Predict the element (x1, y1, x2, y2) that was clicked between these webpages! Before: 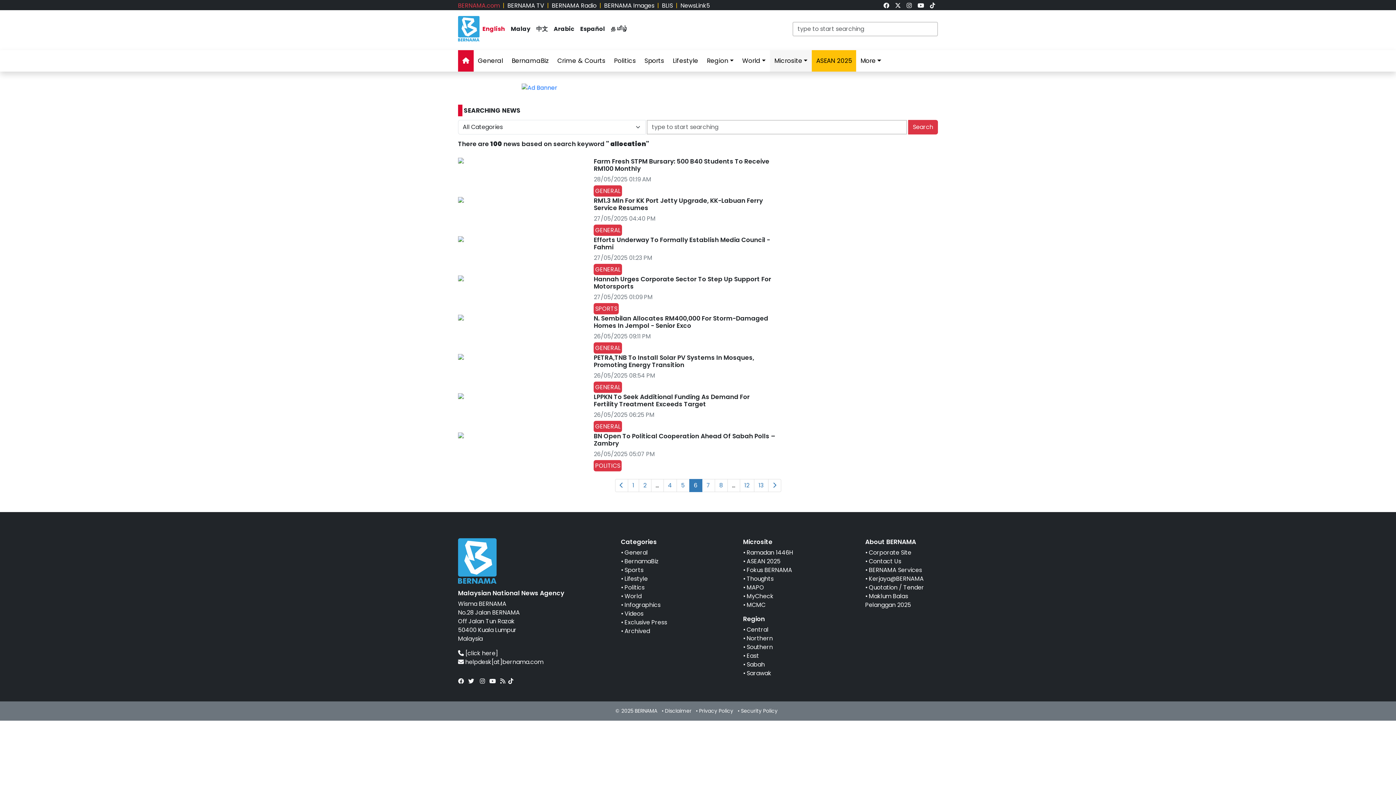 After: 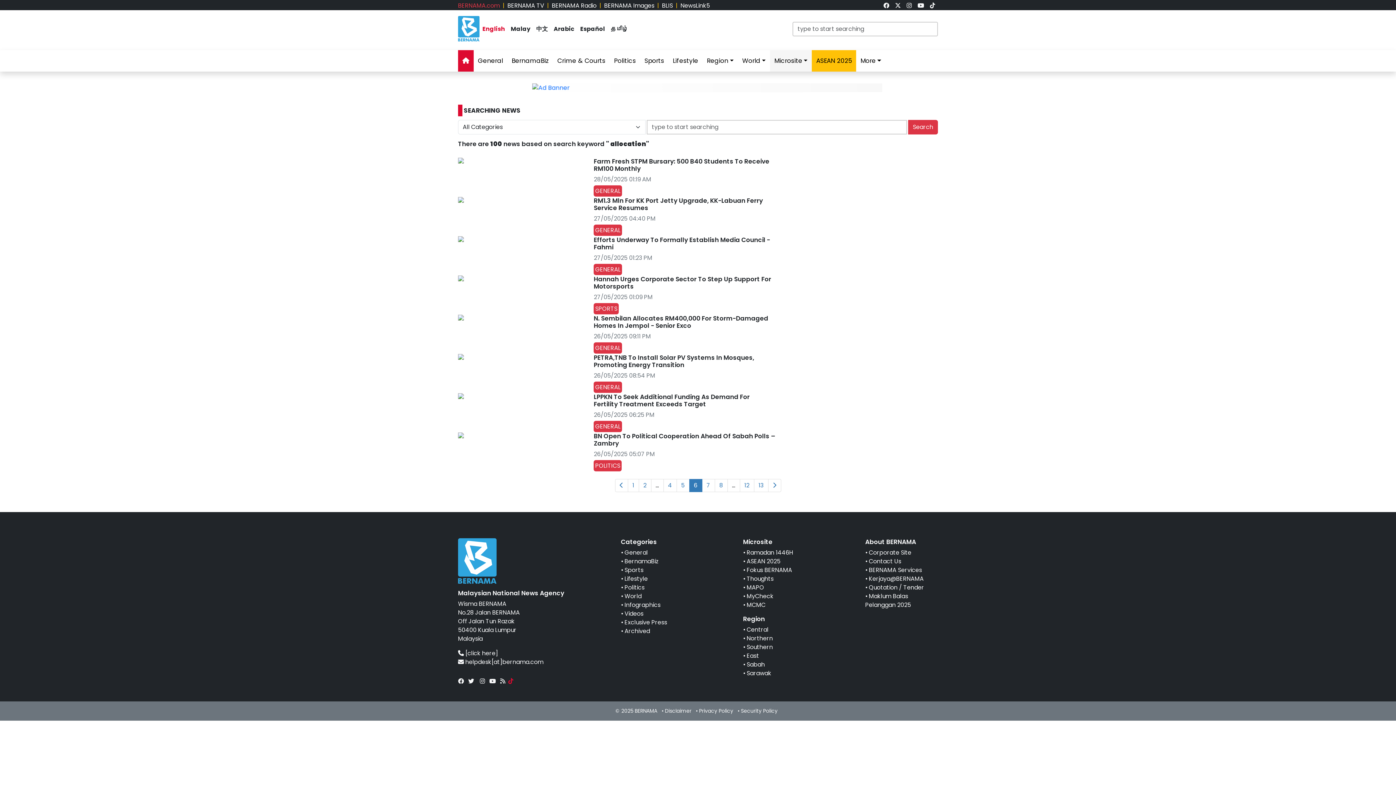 Action: bbox: (508, 677, 513, 685)